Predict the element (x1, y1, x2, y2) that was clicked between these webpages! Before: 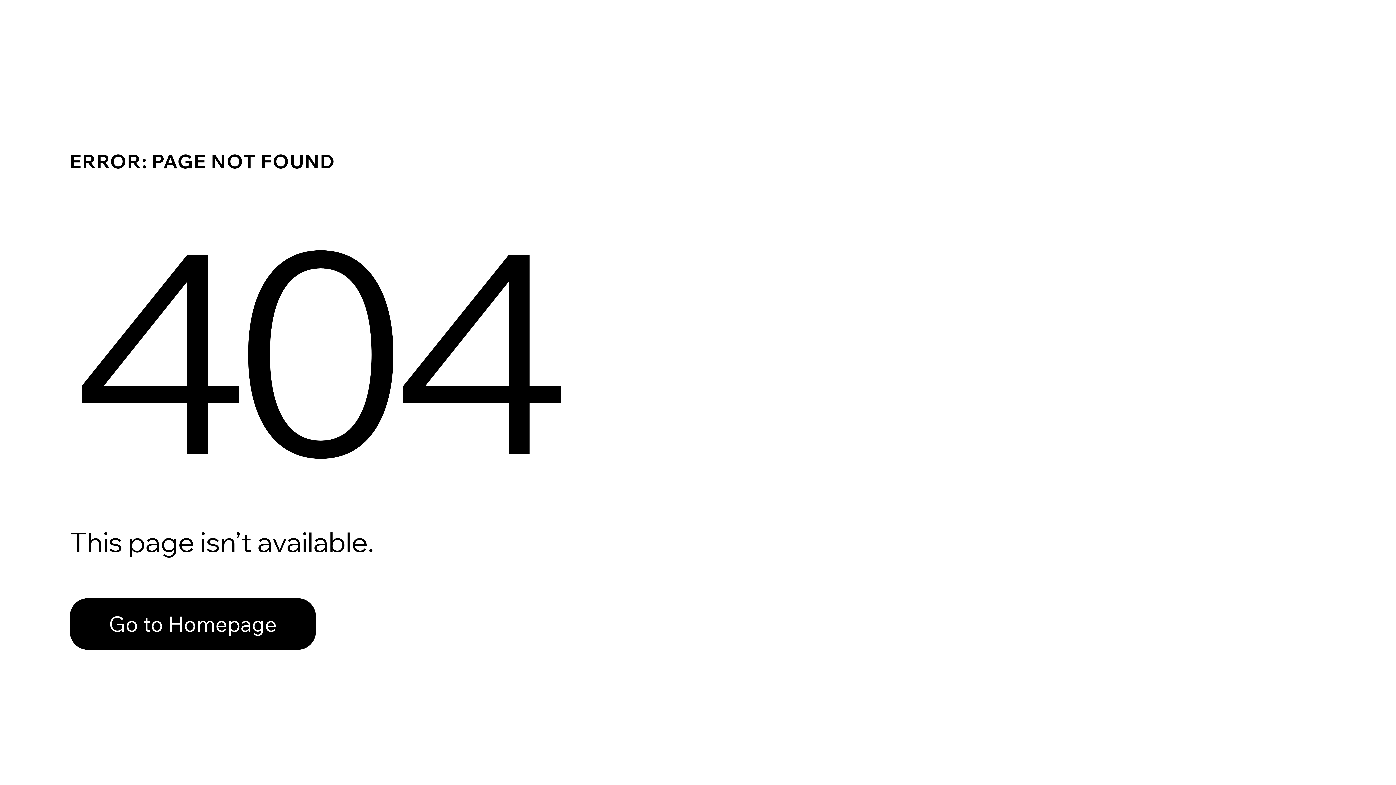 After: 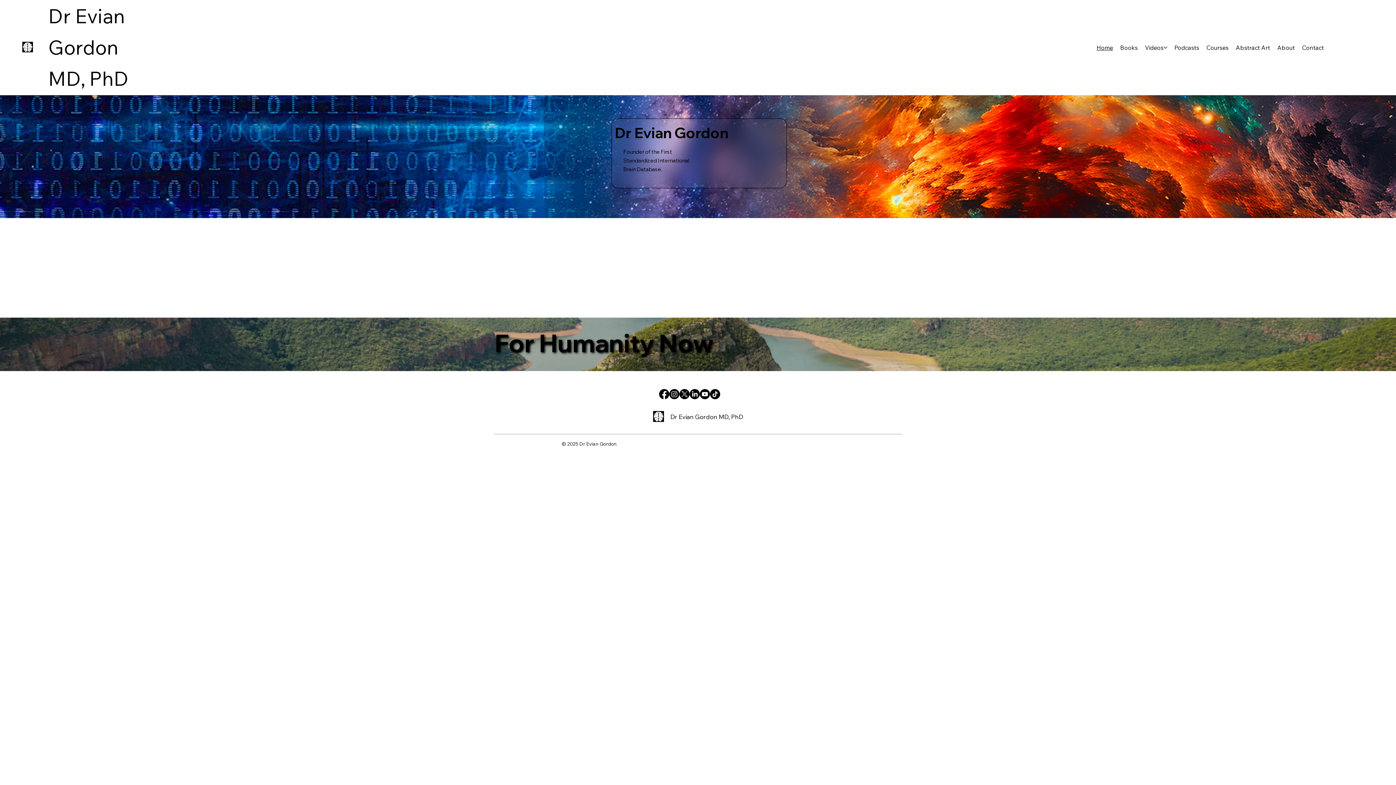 Action: bbox: (69, 582, 768, 659) label: Go to Homepage